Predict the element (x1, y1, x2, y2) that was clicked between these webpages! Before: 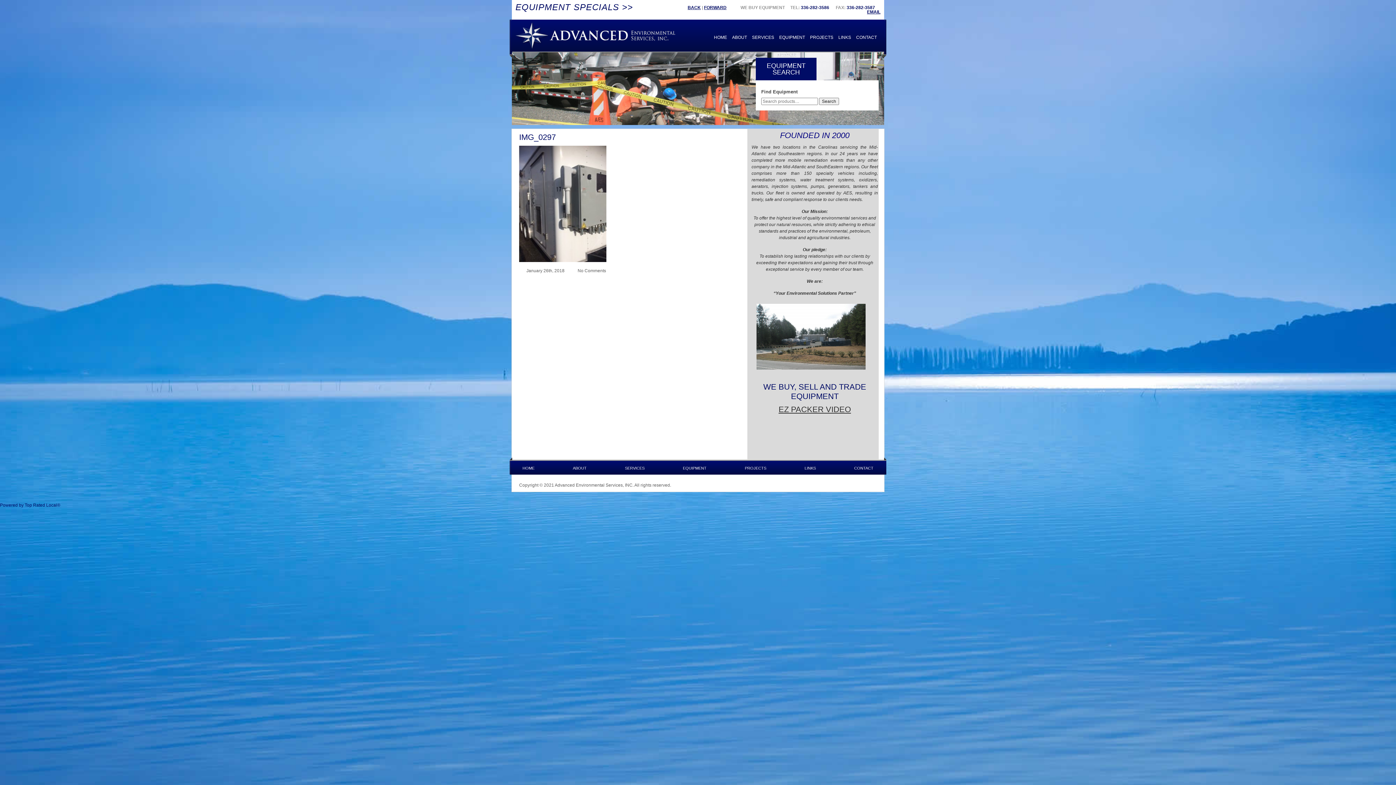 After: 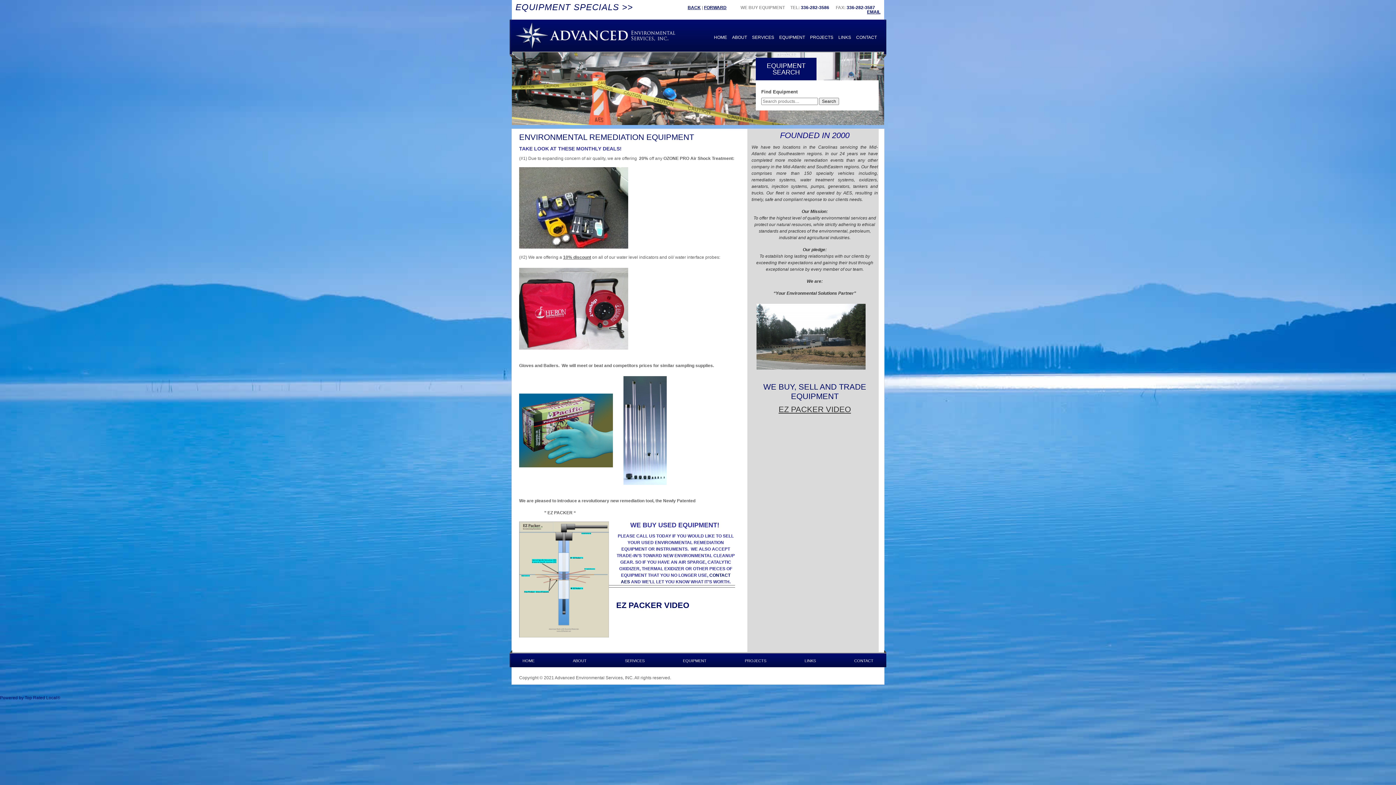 Action: bbox: (515, 2, 633, 12) label: EQUIPMENT SPECIALS >>